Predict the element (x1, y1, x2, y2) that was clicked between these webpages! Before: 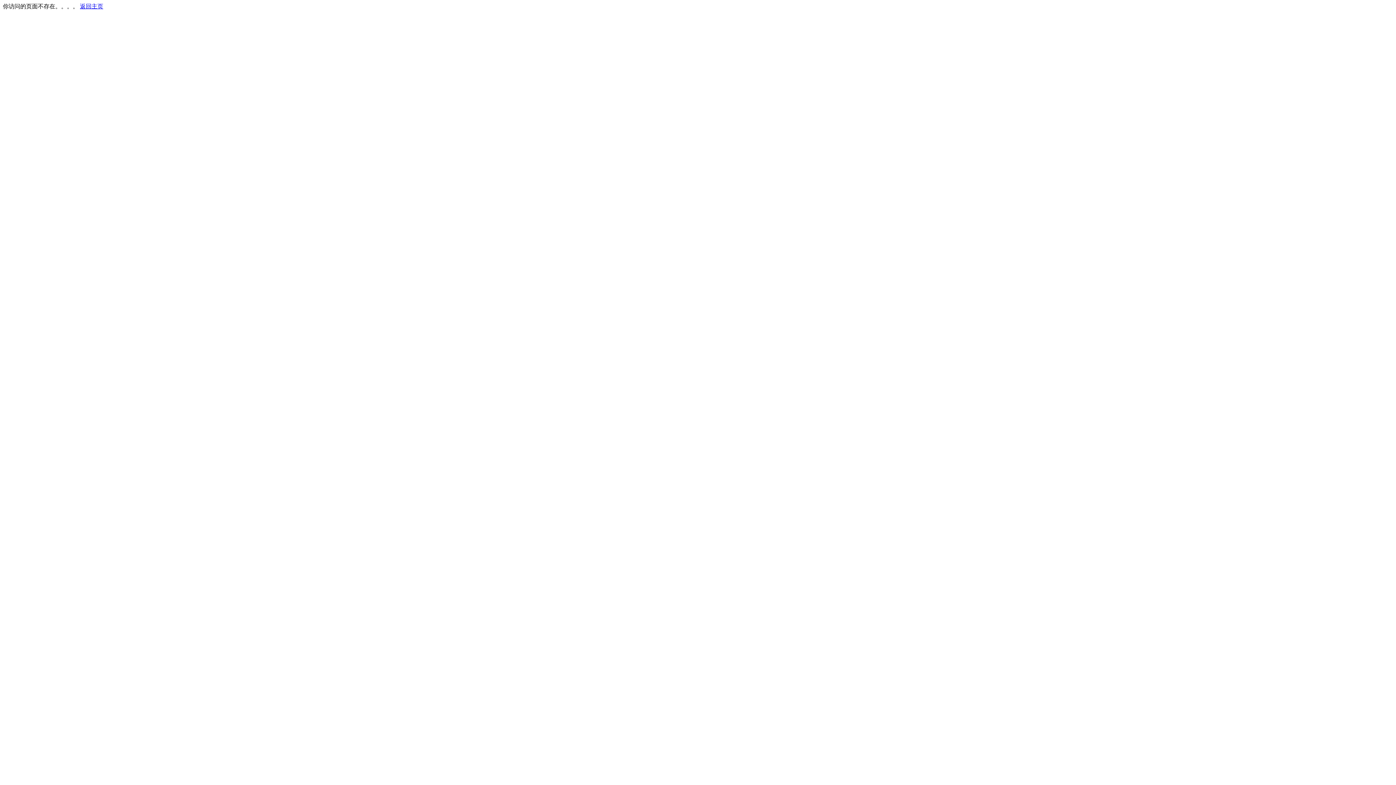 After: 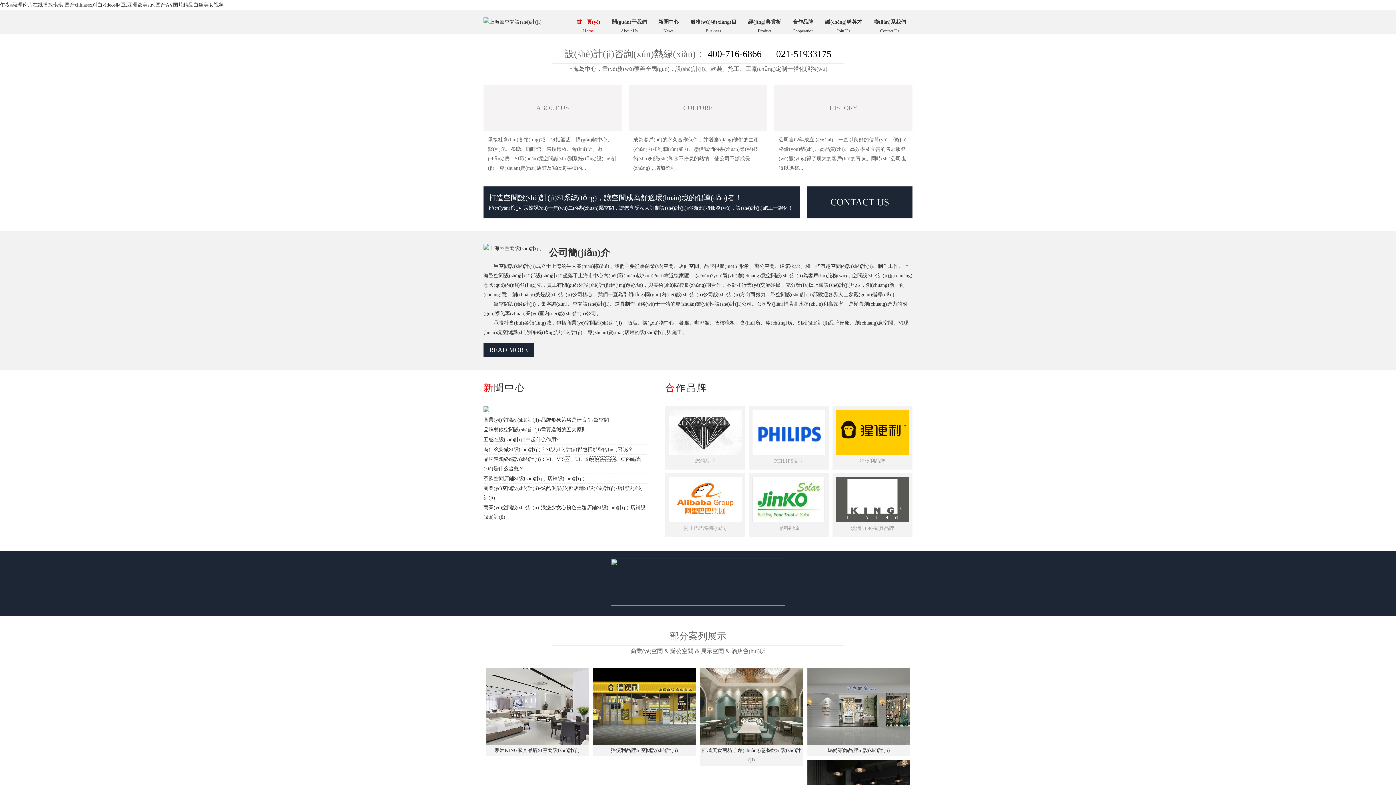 Action: label: 返回主页 bbox: (80, 3, 103, 9)